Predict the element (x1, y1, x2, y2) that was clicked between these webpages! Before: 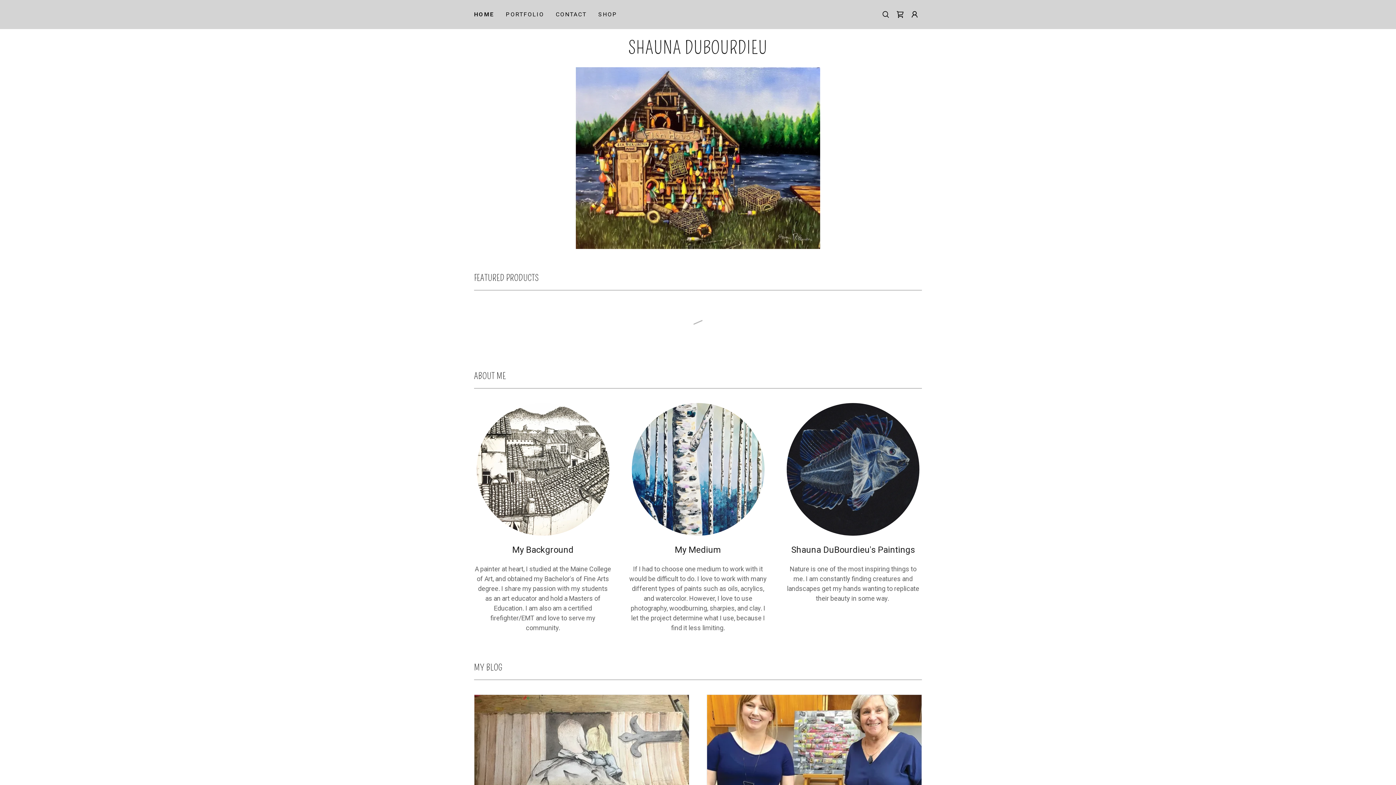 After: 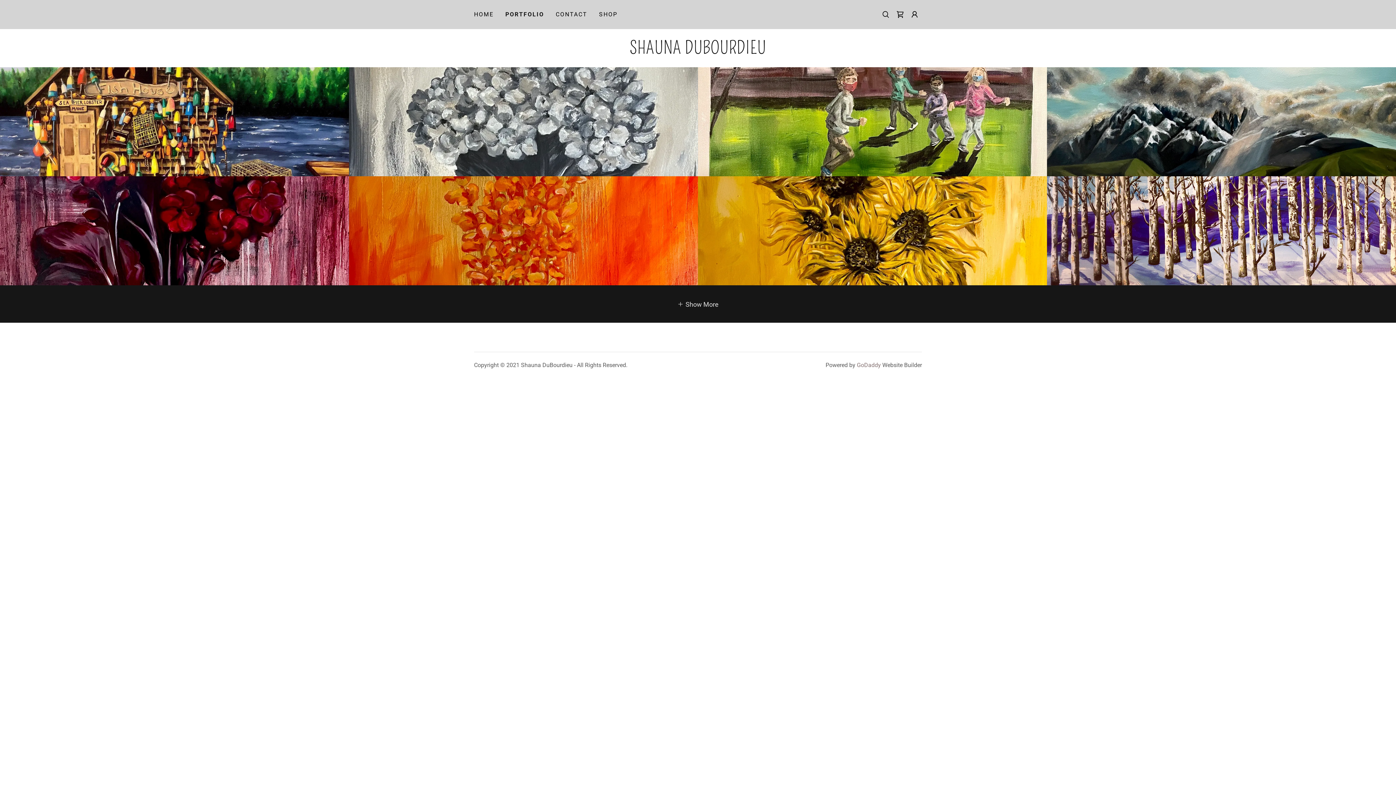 Action: label: PORTFOLIO bbox: (503, 8, 546, 21)